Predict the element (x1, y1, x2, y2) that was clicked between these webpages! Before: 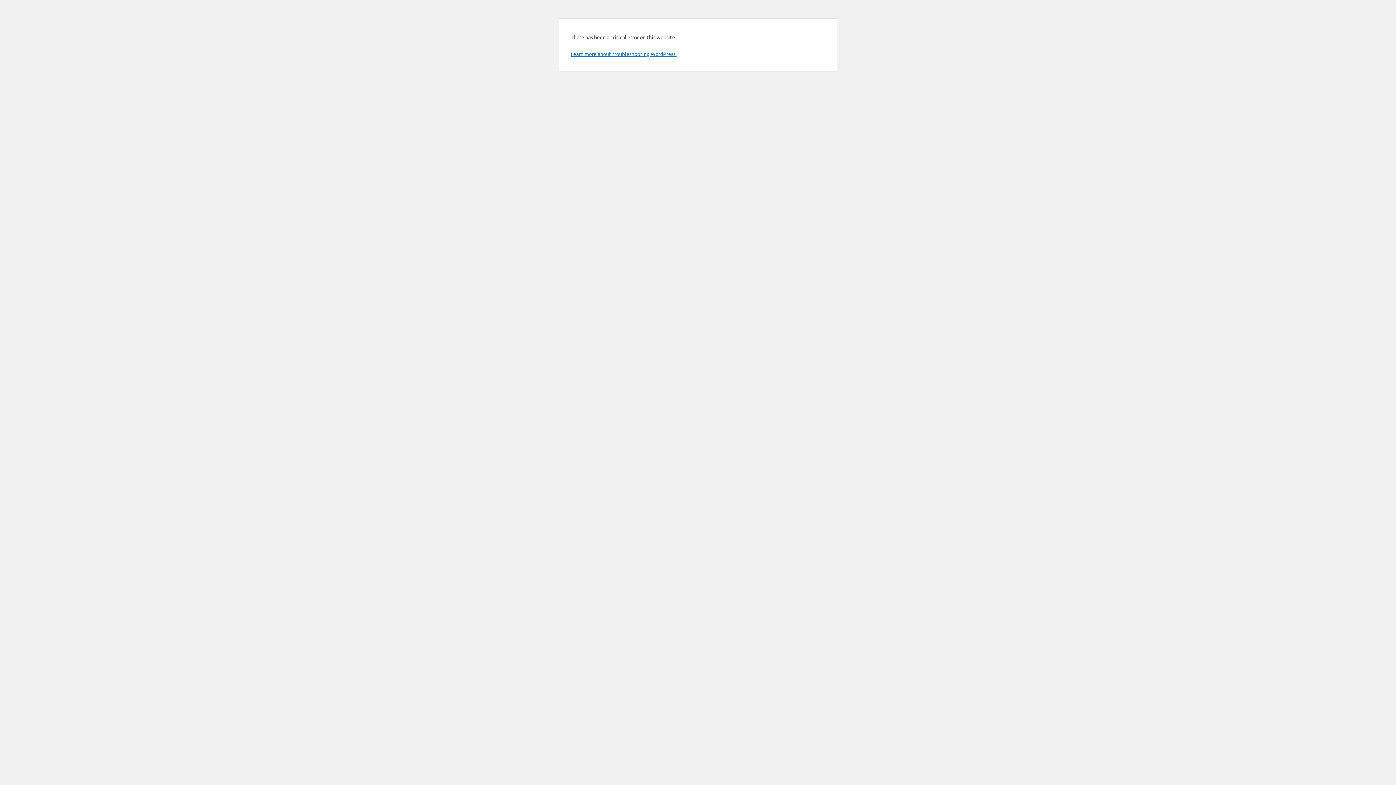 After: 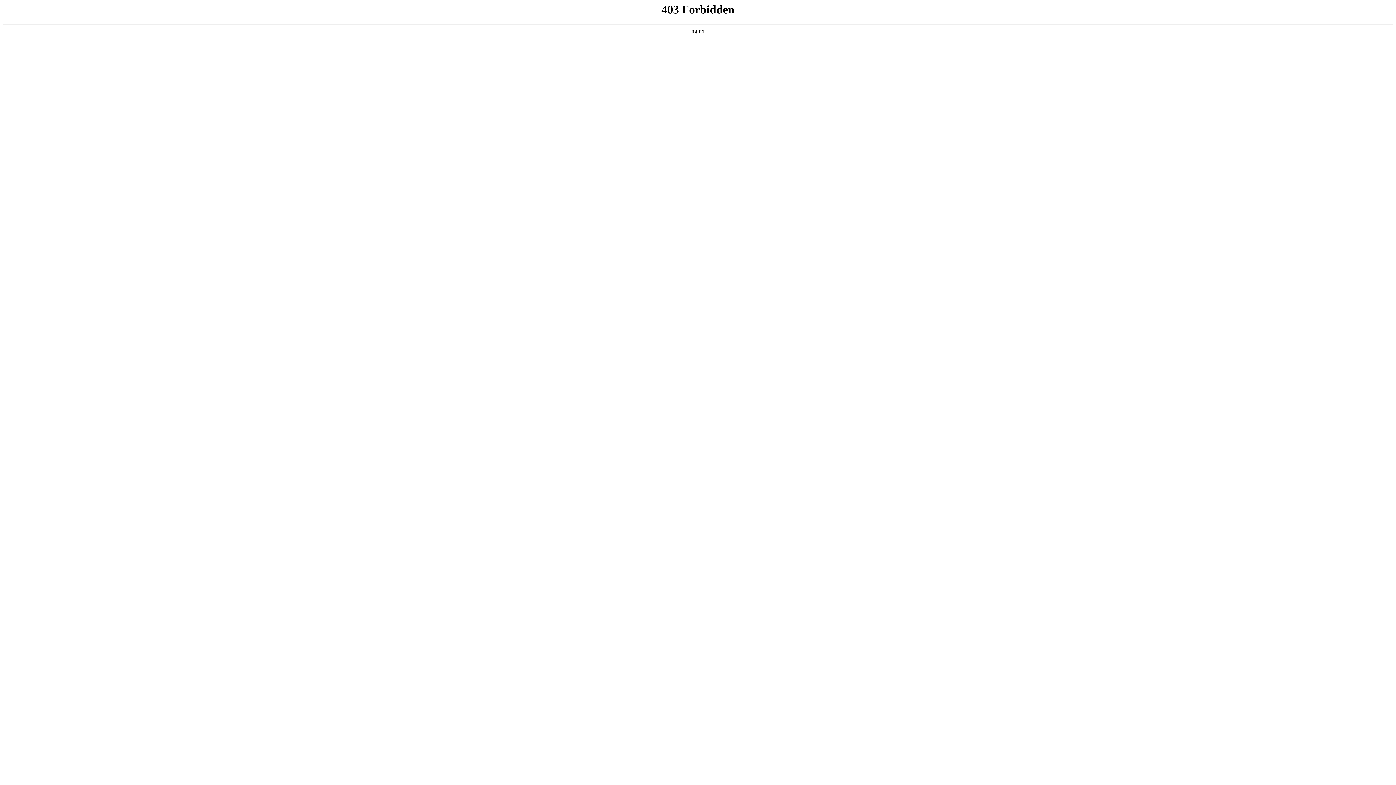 Action: bbox: (570, 50, 676, 57) label: Learn more about troubleshooting WordPress.